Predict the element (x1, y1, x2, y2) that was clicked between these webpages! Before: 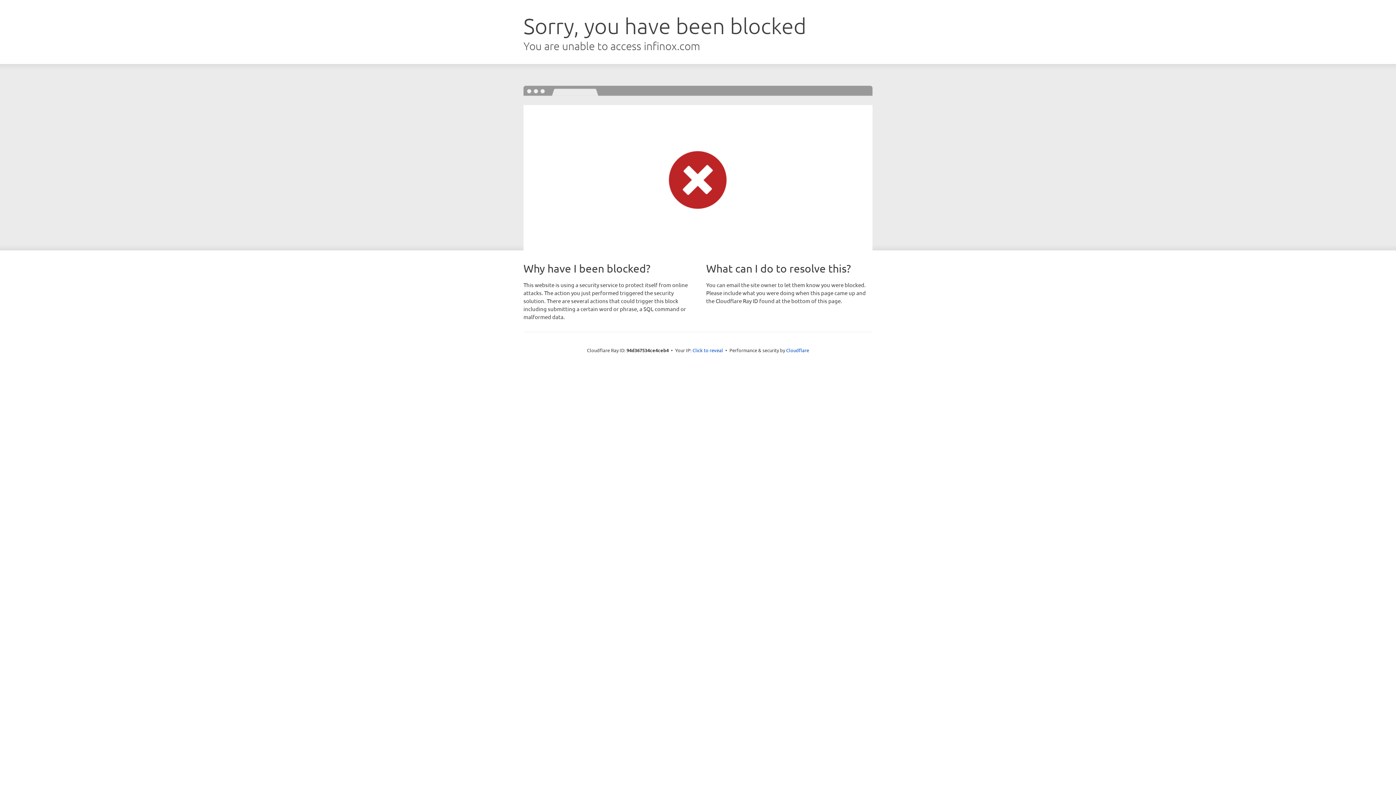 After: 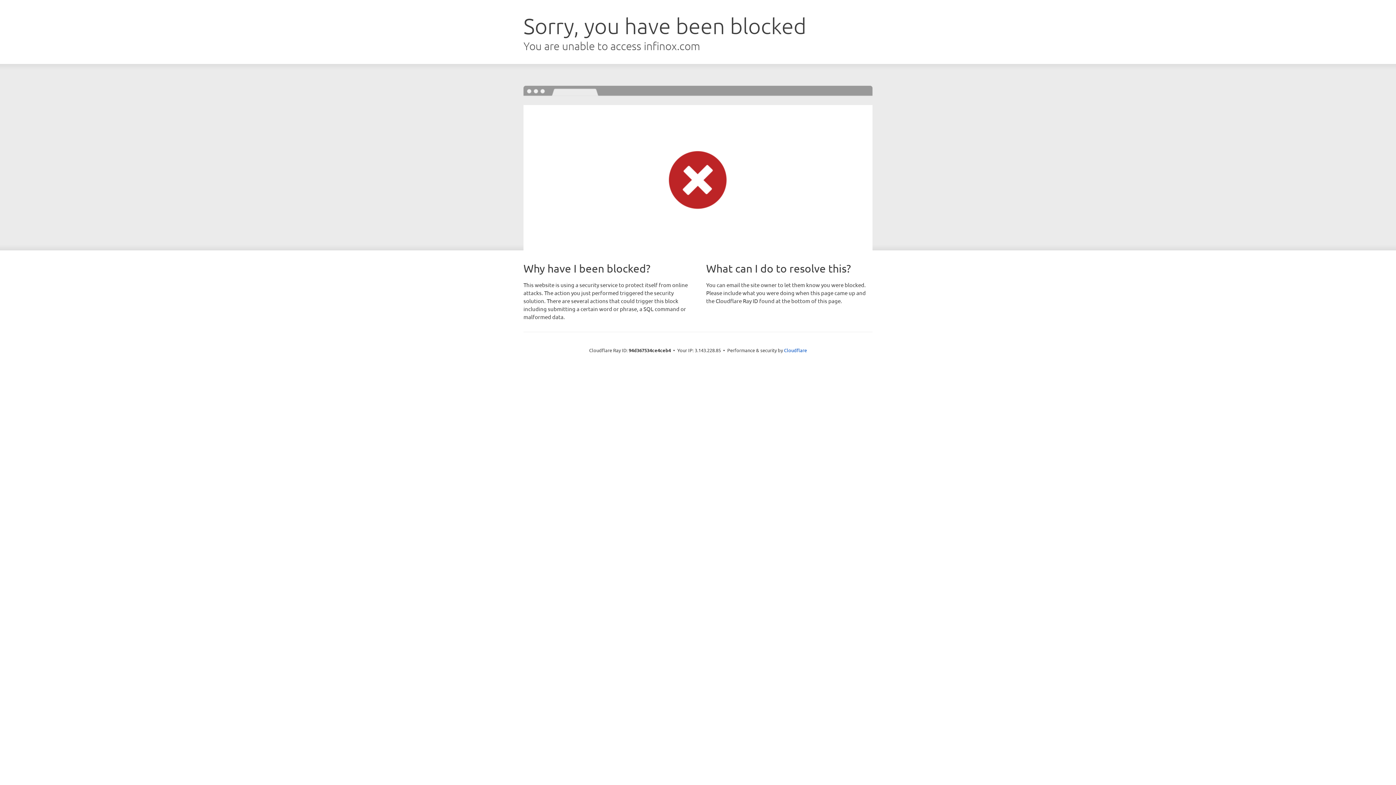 Action: bbox: (692, 346, 723, 353) label: Click to reveal